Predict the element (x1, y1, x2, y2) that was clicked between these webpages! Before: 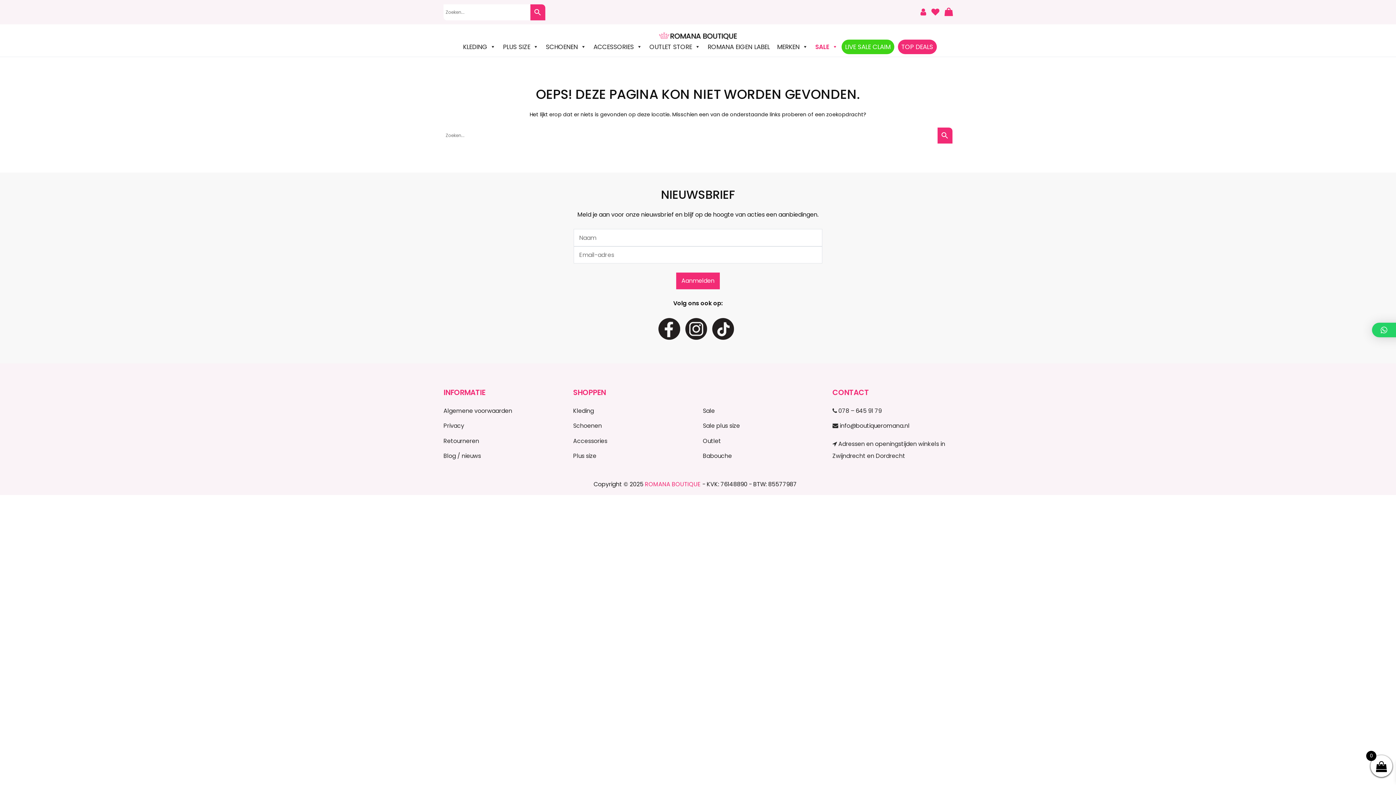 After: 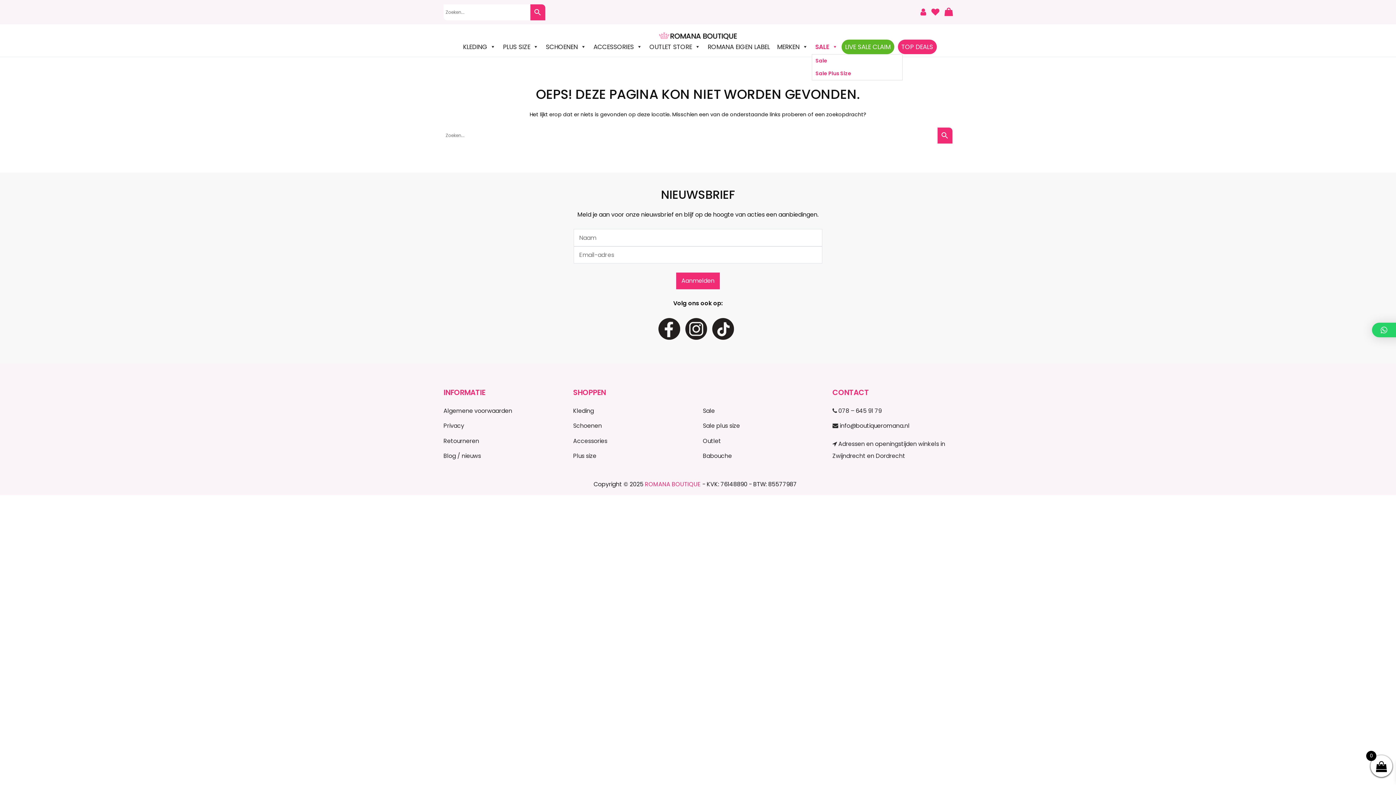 Action: bbox: (811, 39, 841, 54) label: SALE